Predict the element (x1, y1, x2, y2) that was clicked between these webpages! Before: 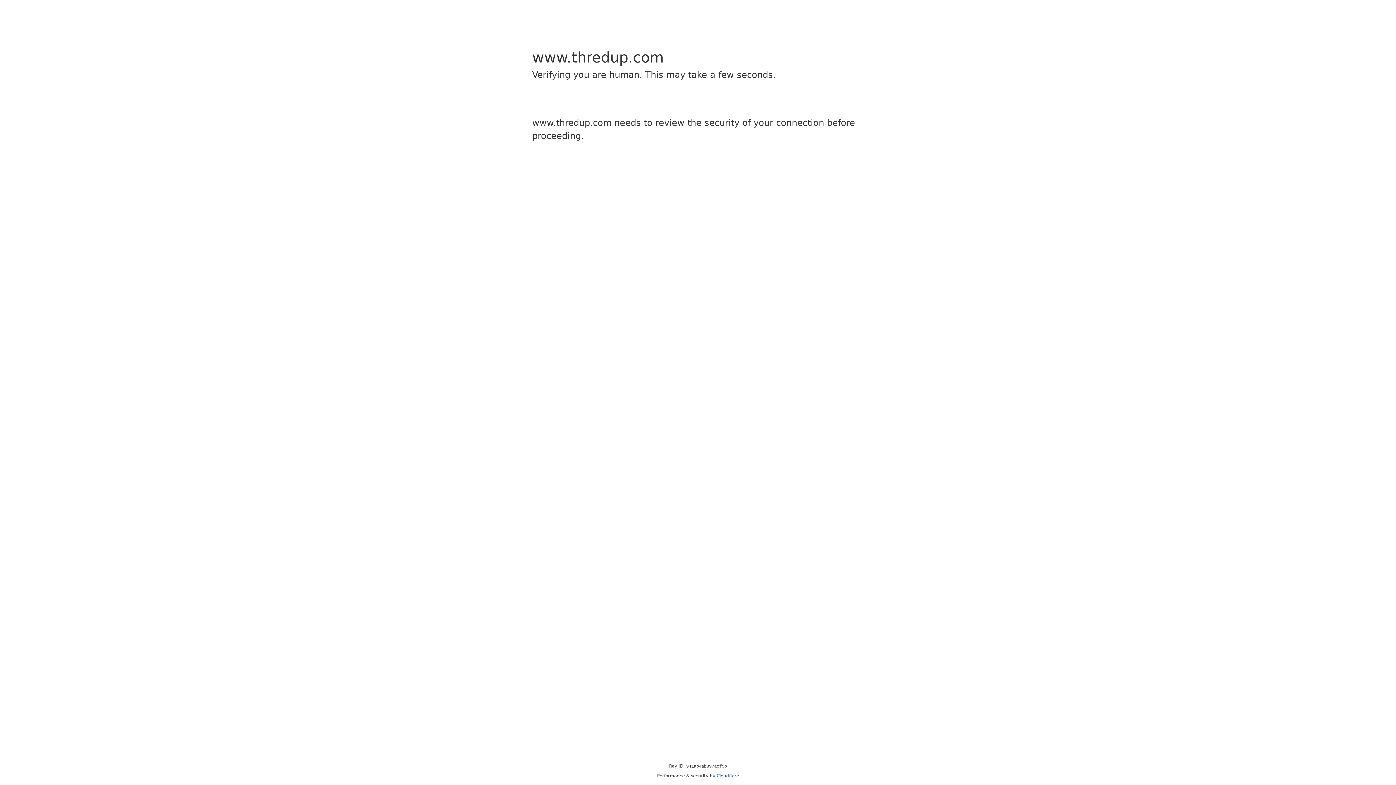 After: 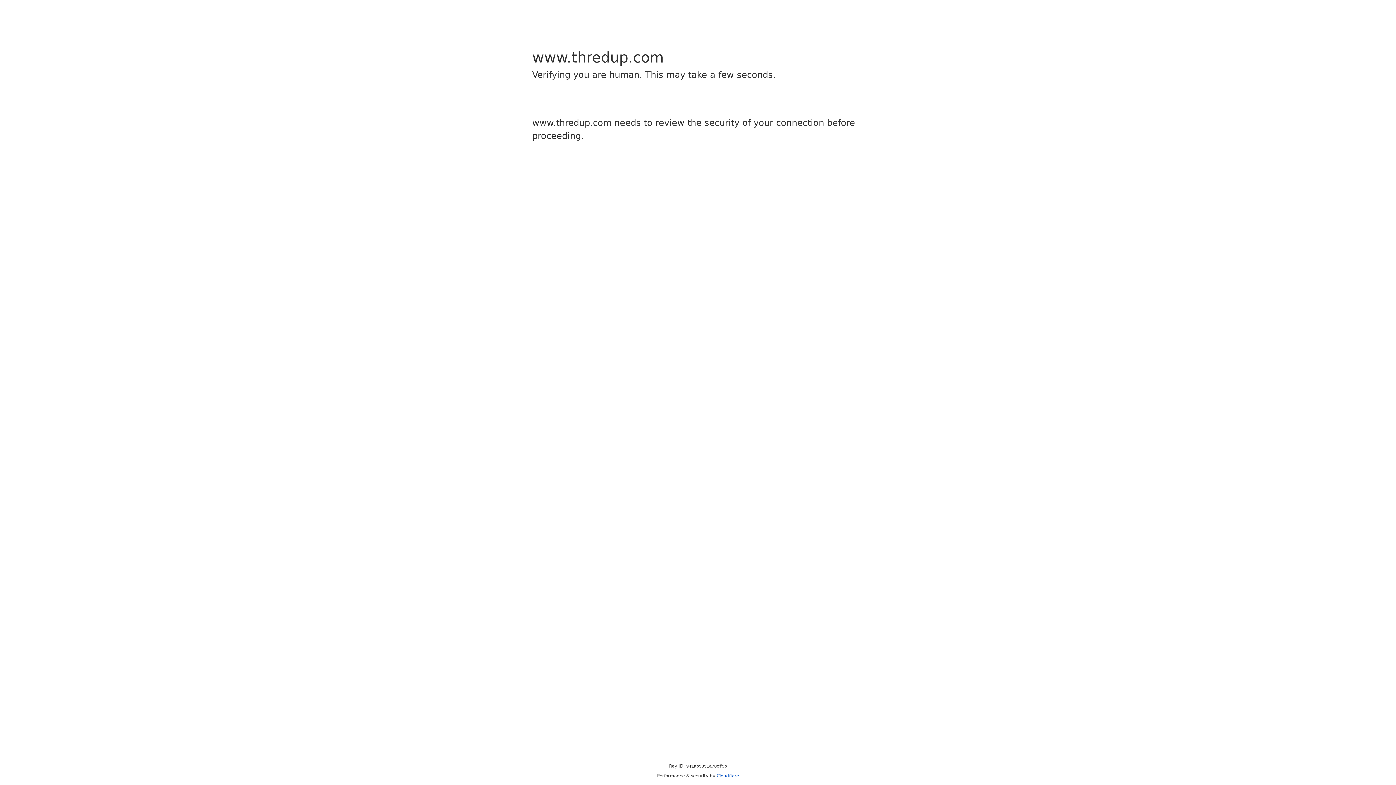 Action: bbox: (716, 773, 739, 778) label: Cloudflare